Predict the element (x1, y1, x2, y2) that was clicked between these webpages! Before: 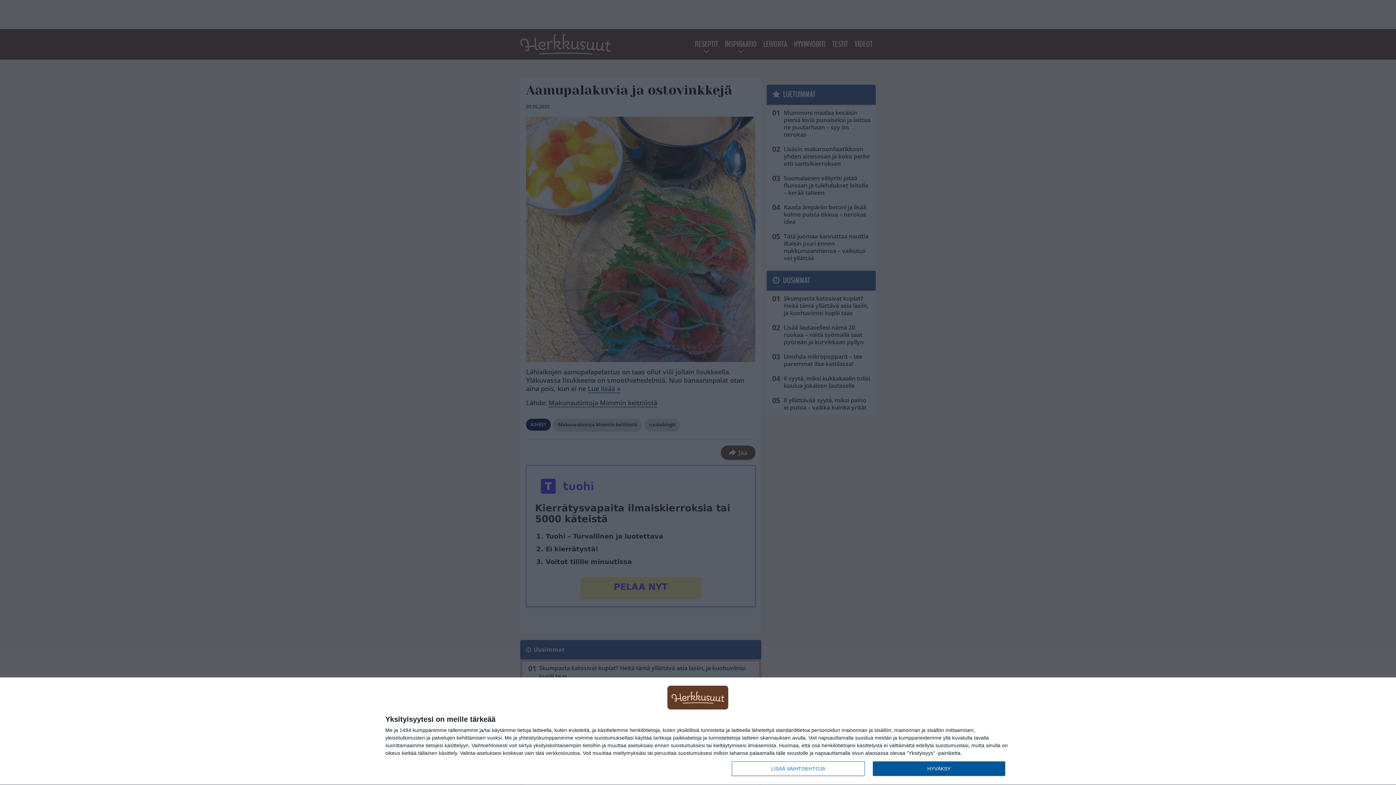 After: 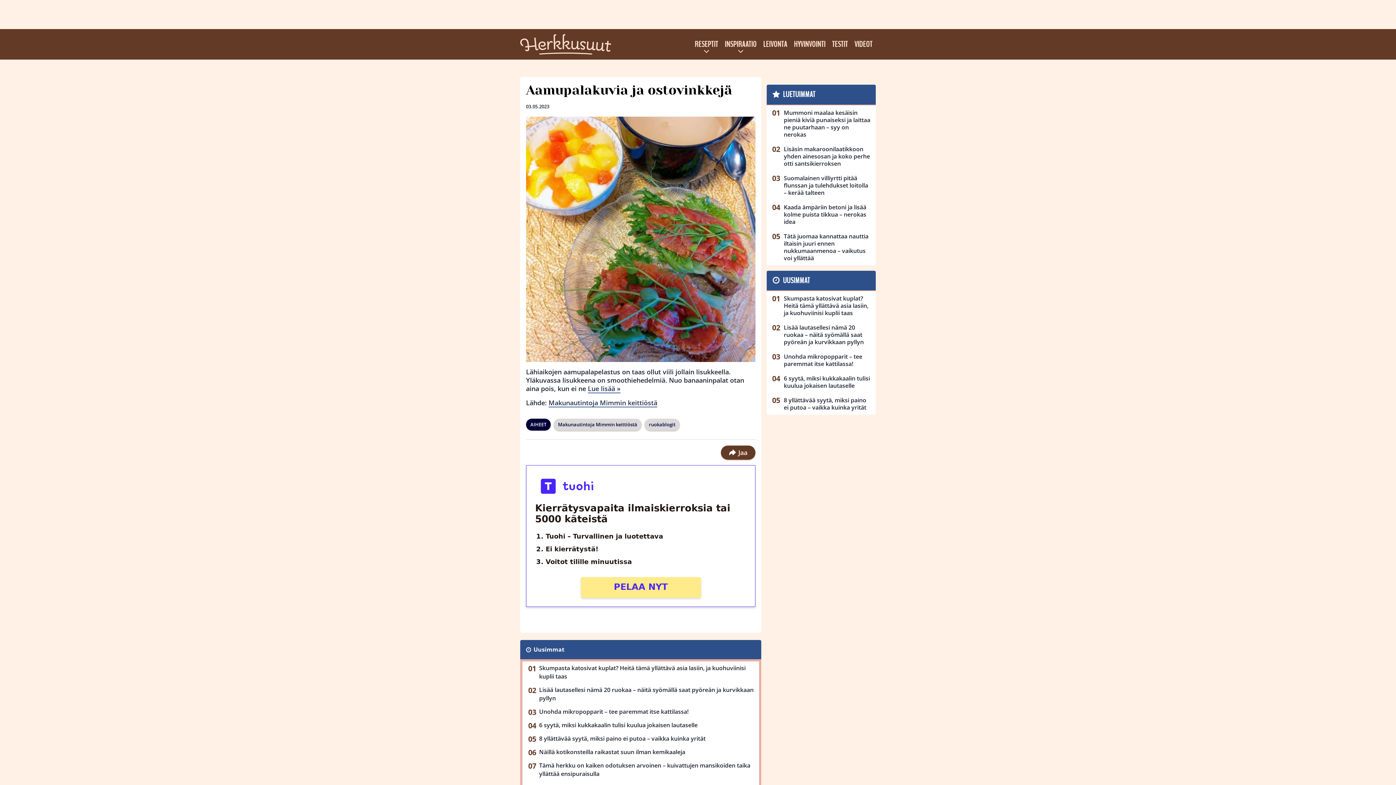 Action: label: HYVÄKSY bbox: (872, 761, 1005, 776)